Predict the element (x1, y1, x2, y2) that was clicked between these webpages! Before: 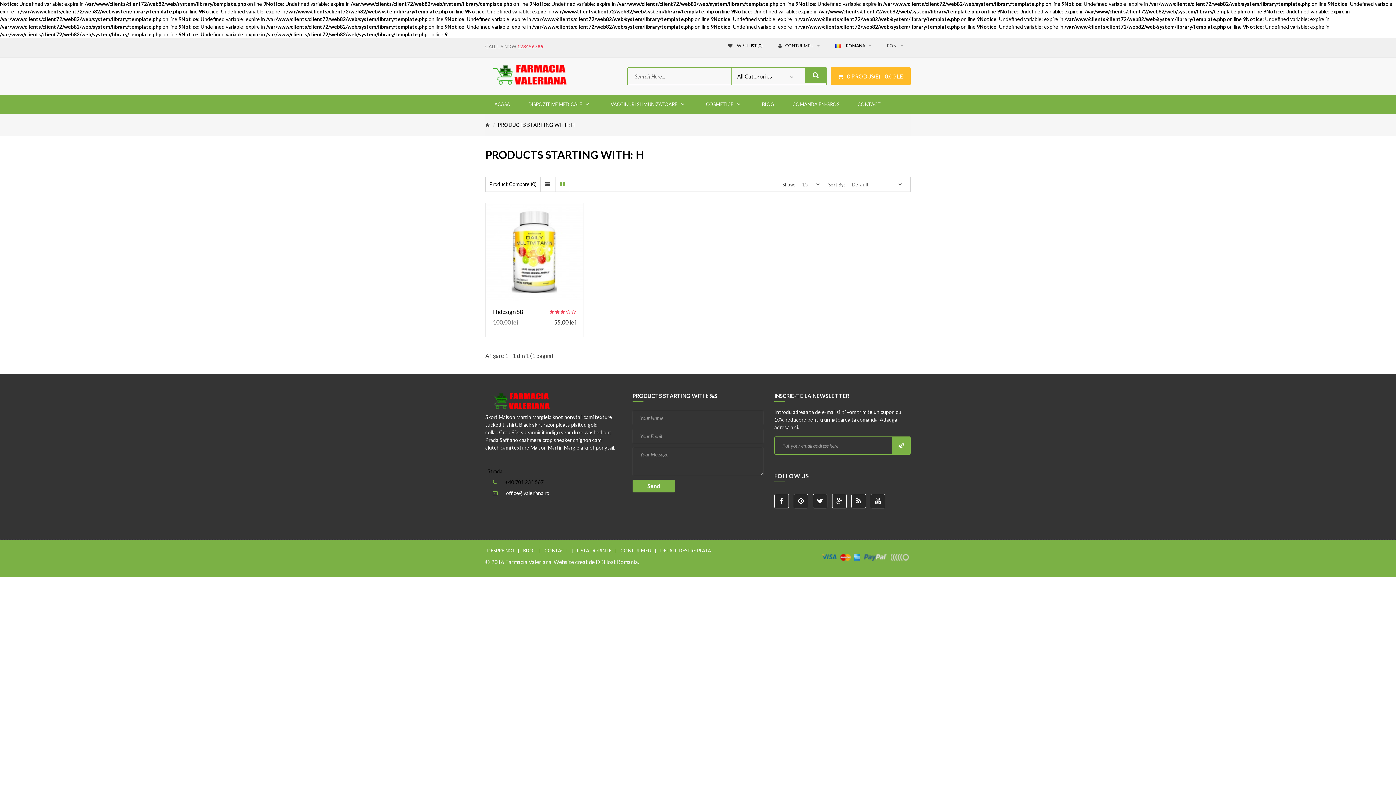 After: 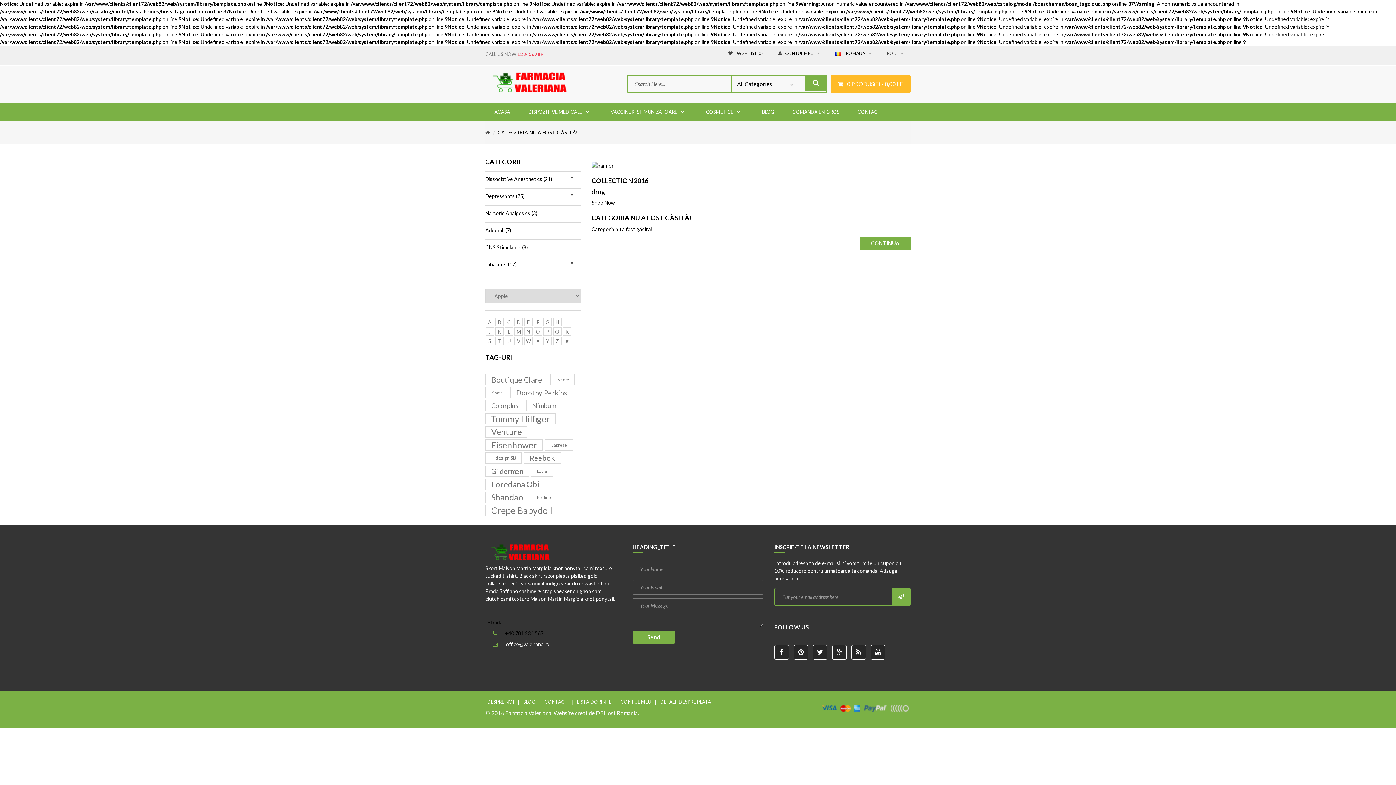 Action: bbox: (519, 95, 601, 113) label: DISPOZITIVE MEDICALE